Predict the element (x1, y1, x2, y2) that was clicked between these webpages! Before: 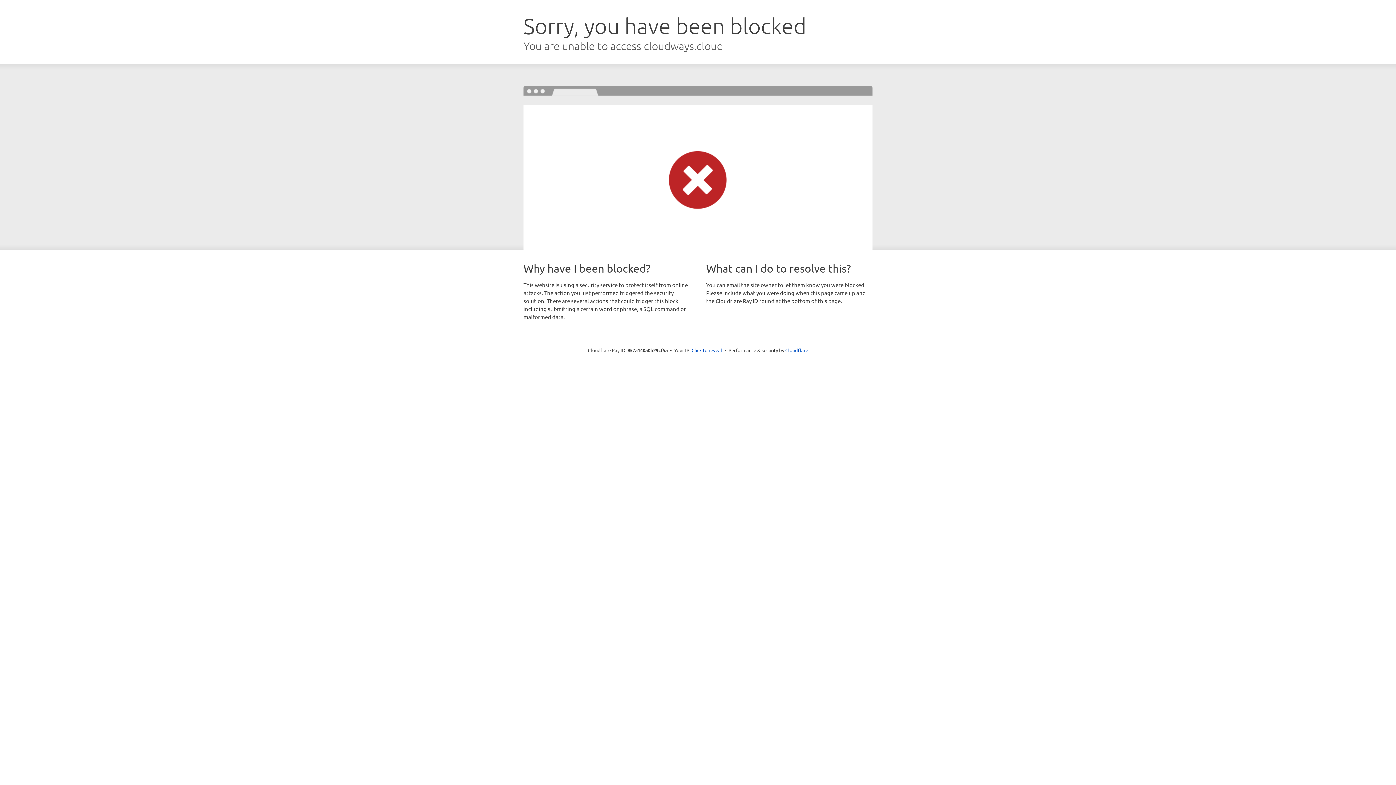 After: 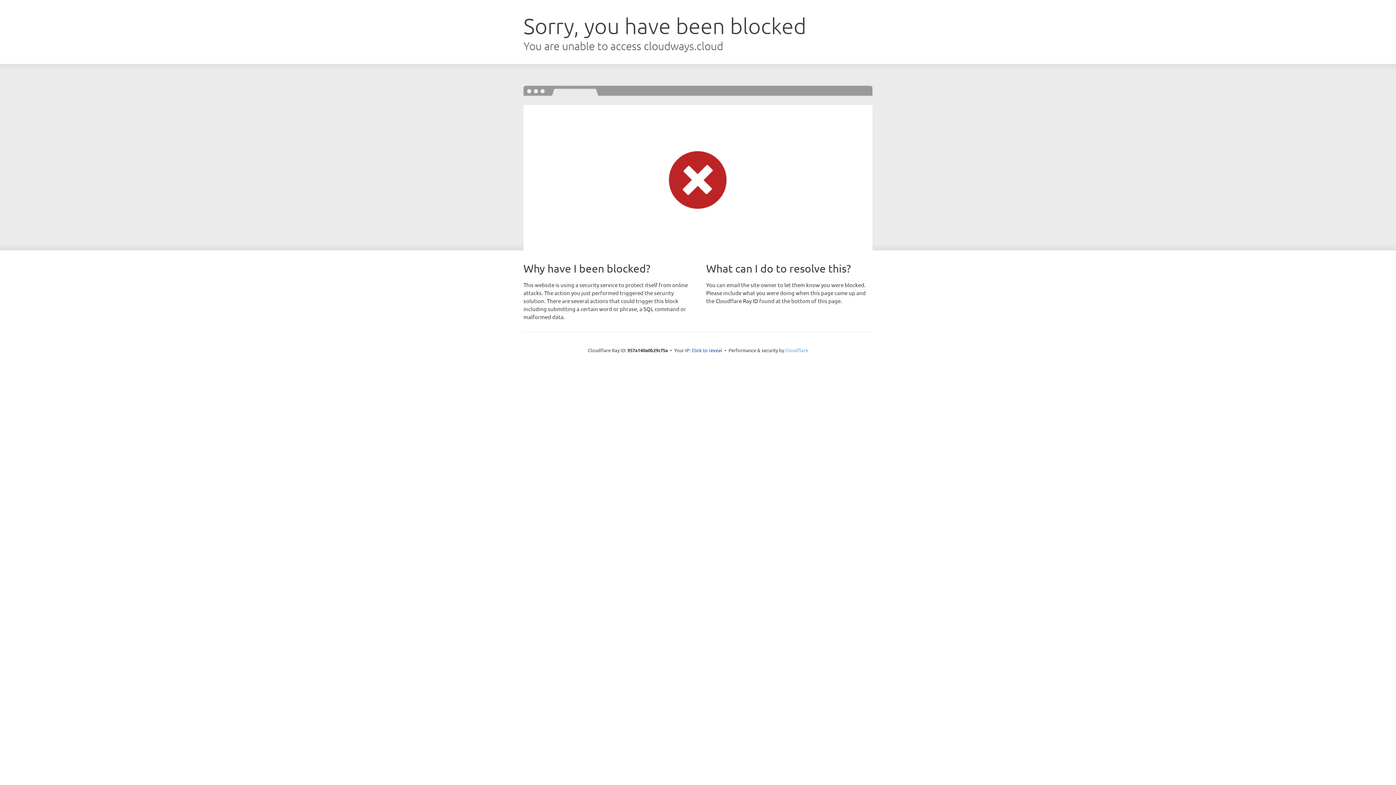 Action: bbox: (785, 347, 808, 353) label: Cloudflare